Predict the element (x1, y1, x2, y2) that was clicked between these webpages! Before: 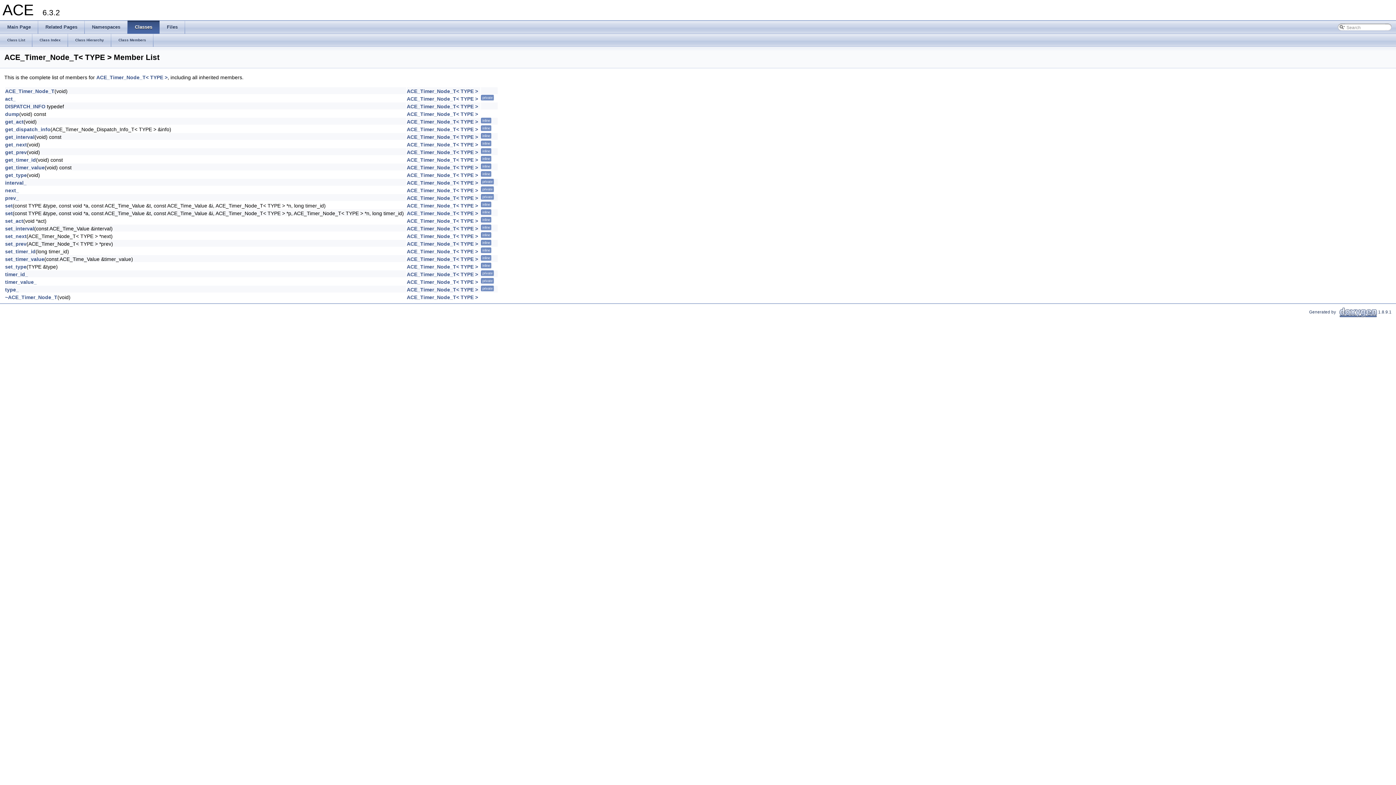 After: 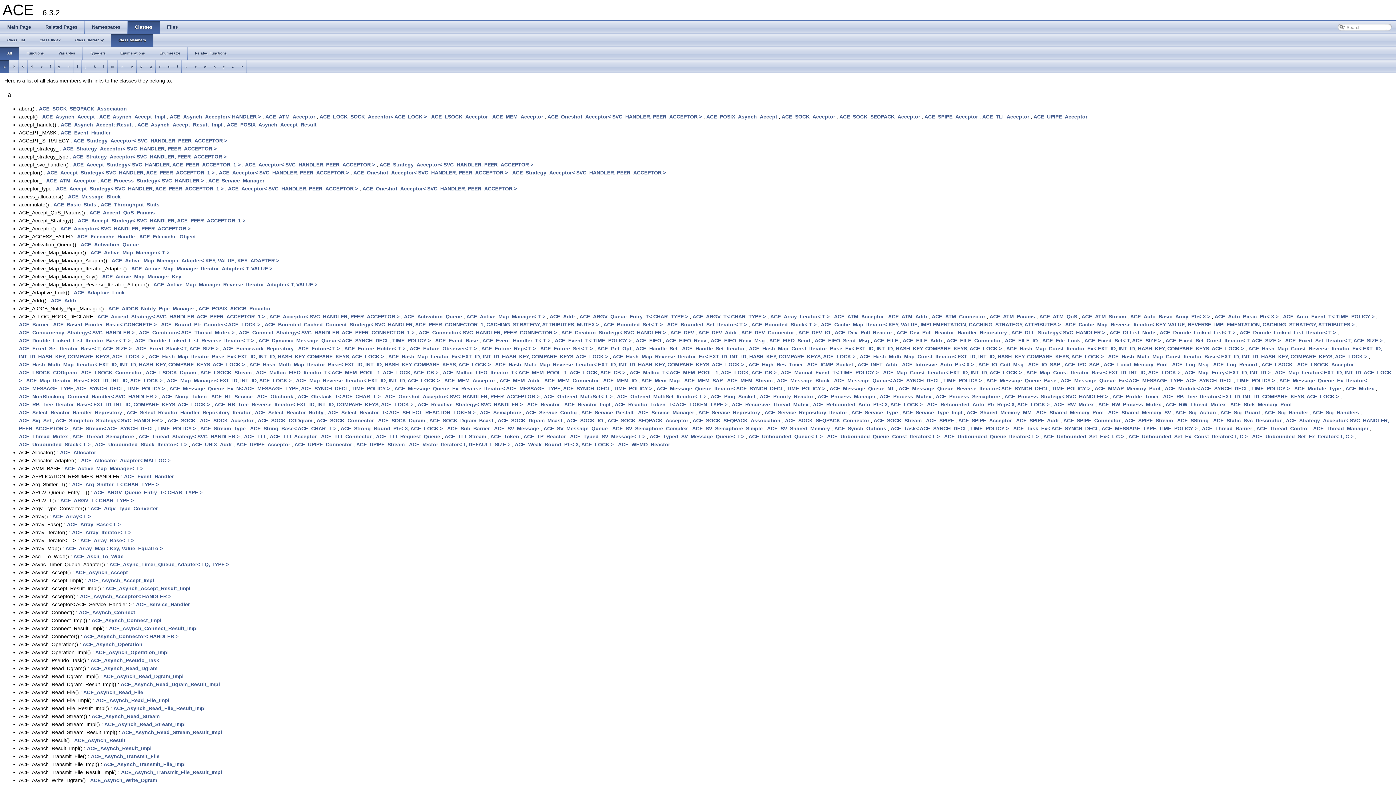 Action: bbox: (111, 33, 153, 46) label: Class Members